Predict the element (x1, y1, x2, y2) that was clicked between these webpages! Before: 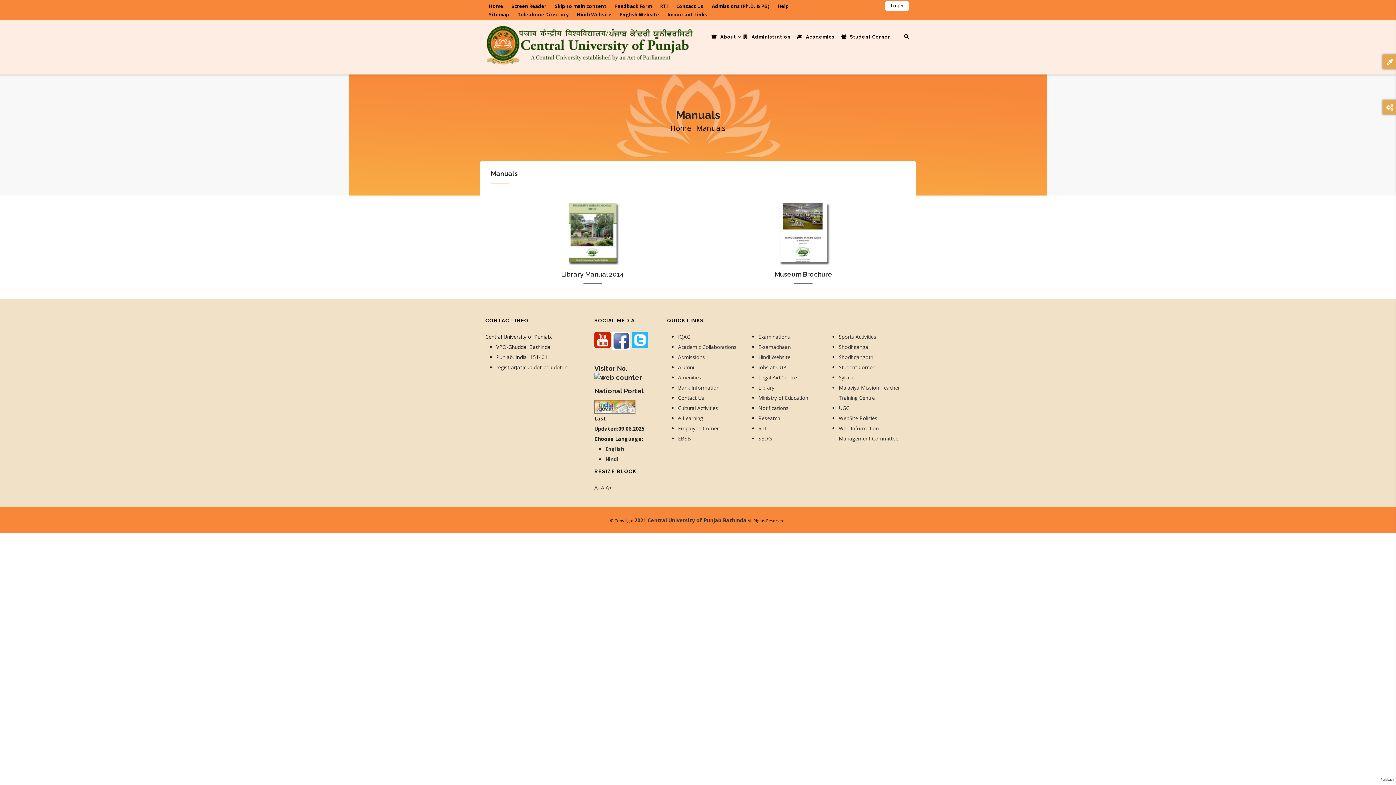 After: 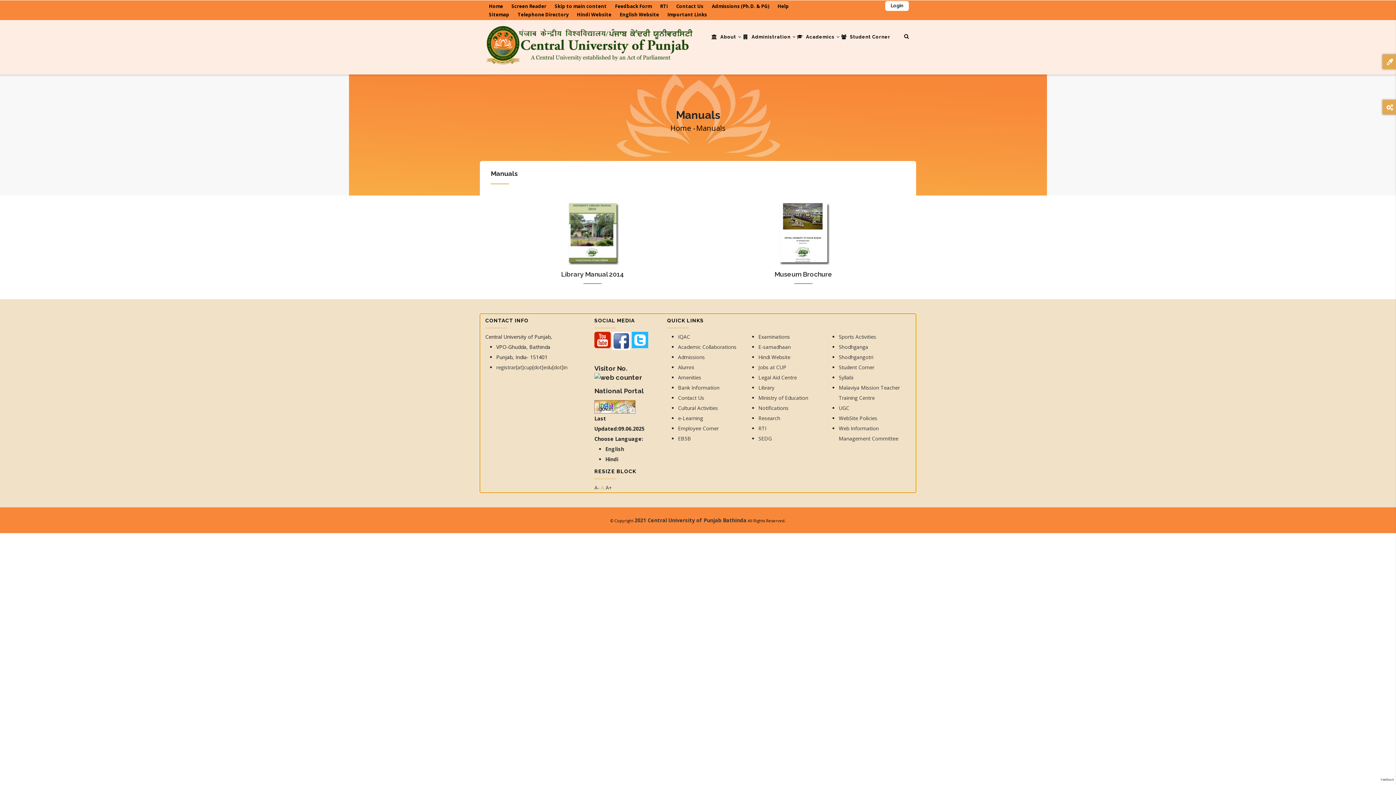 Action: label: A bbox: (601, 484, 604, 491)